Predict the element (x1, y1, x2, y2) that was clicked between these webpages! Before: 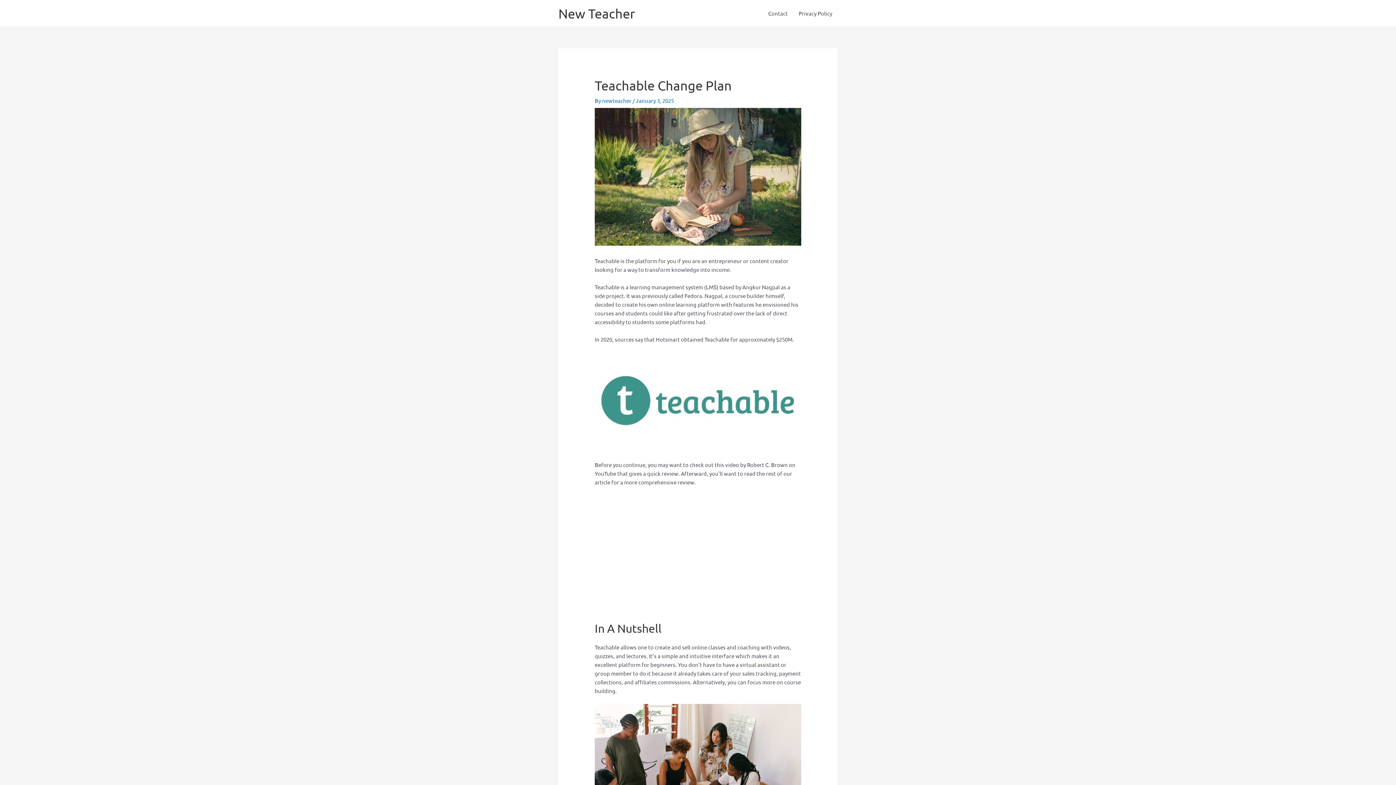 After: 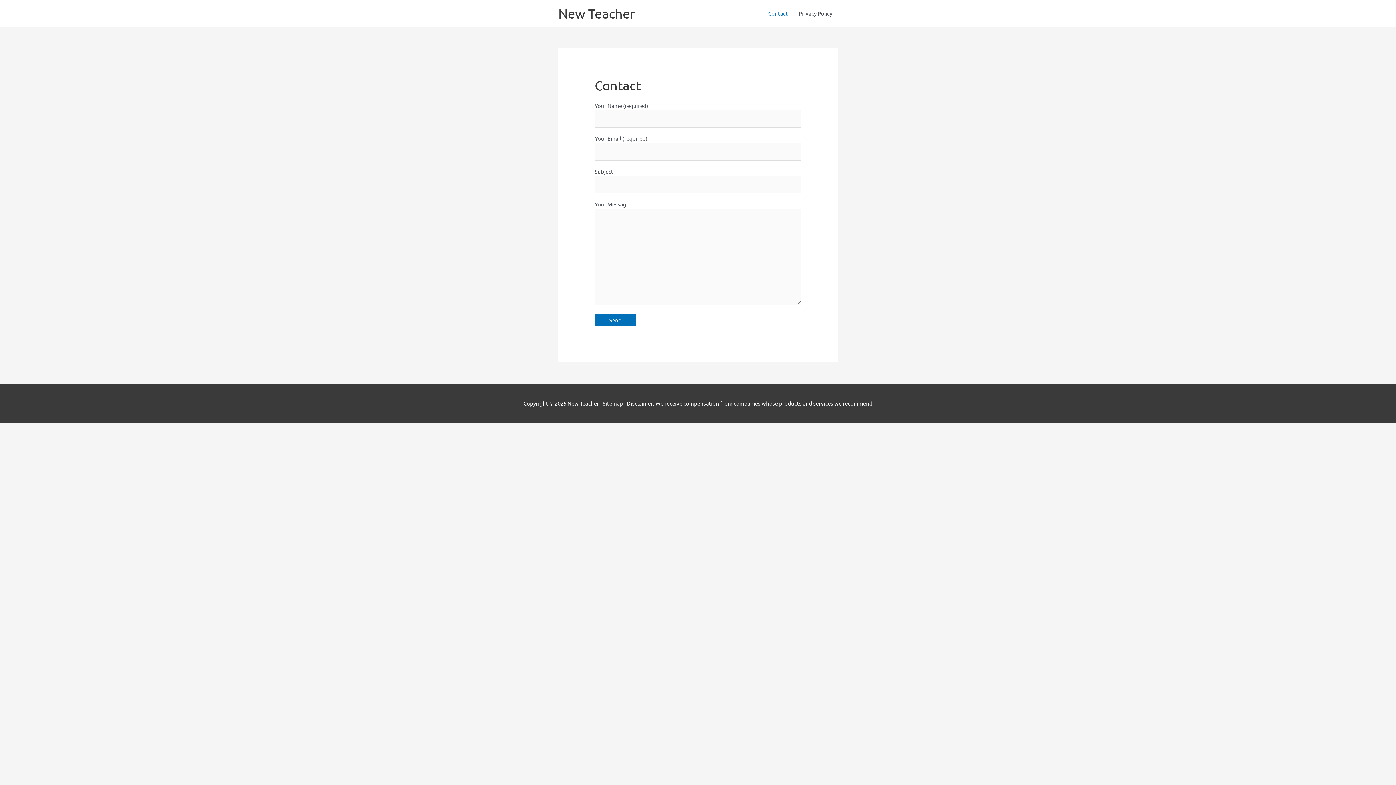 Action: label: Contact bbox: (762, 0, 793, 26)